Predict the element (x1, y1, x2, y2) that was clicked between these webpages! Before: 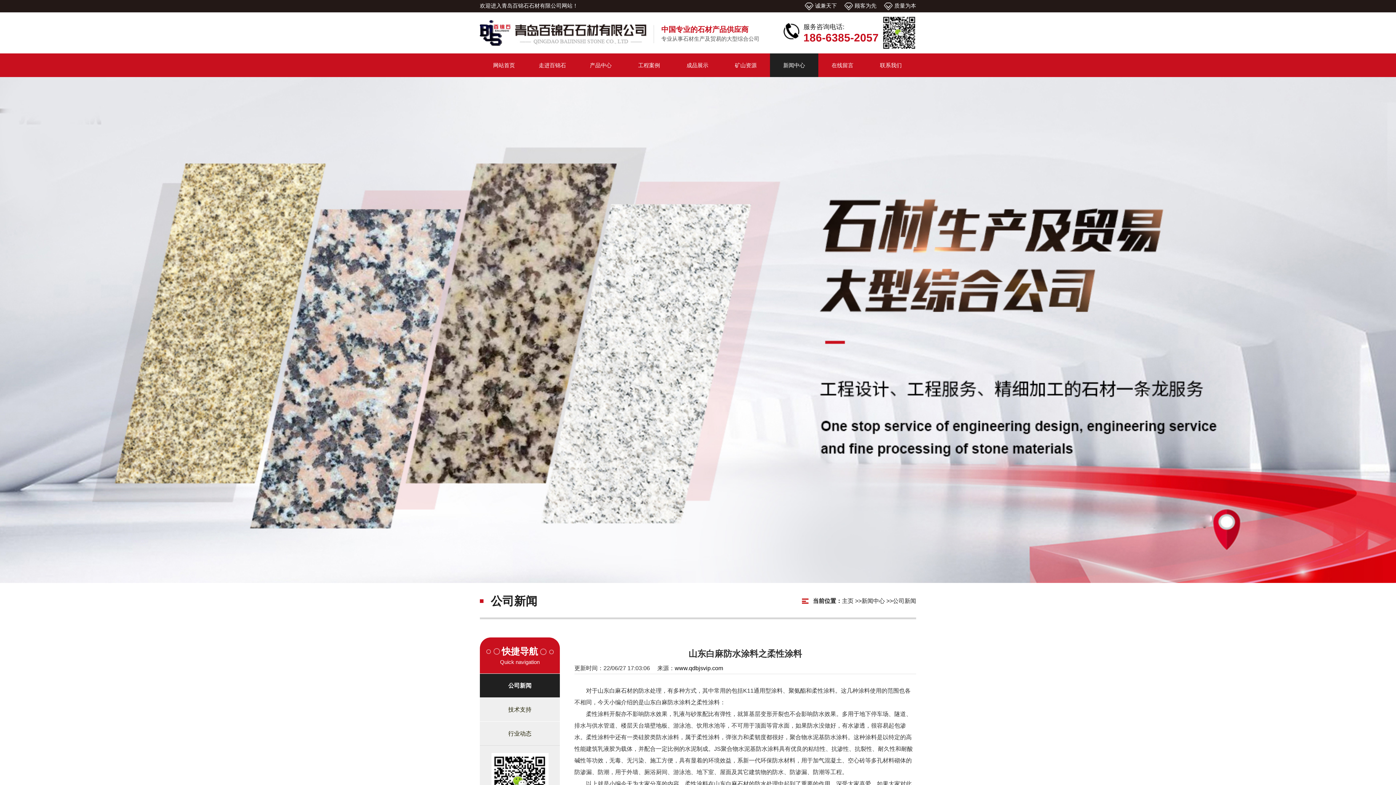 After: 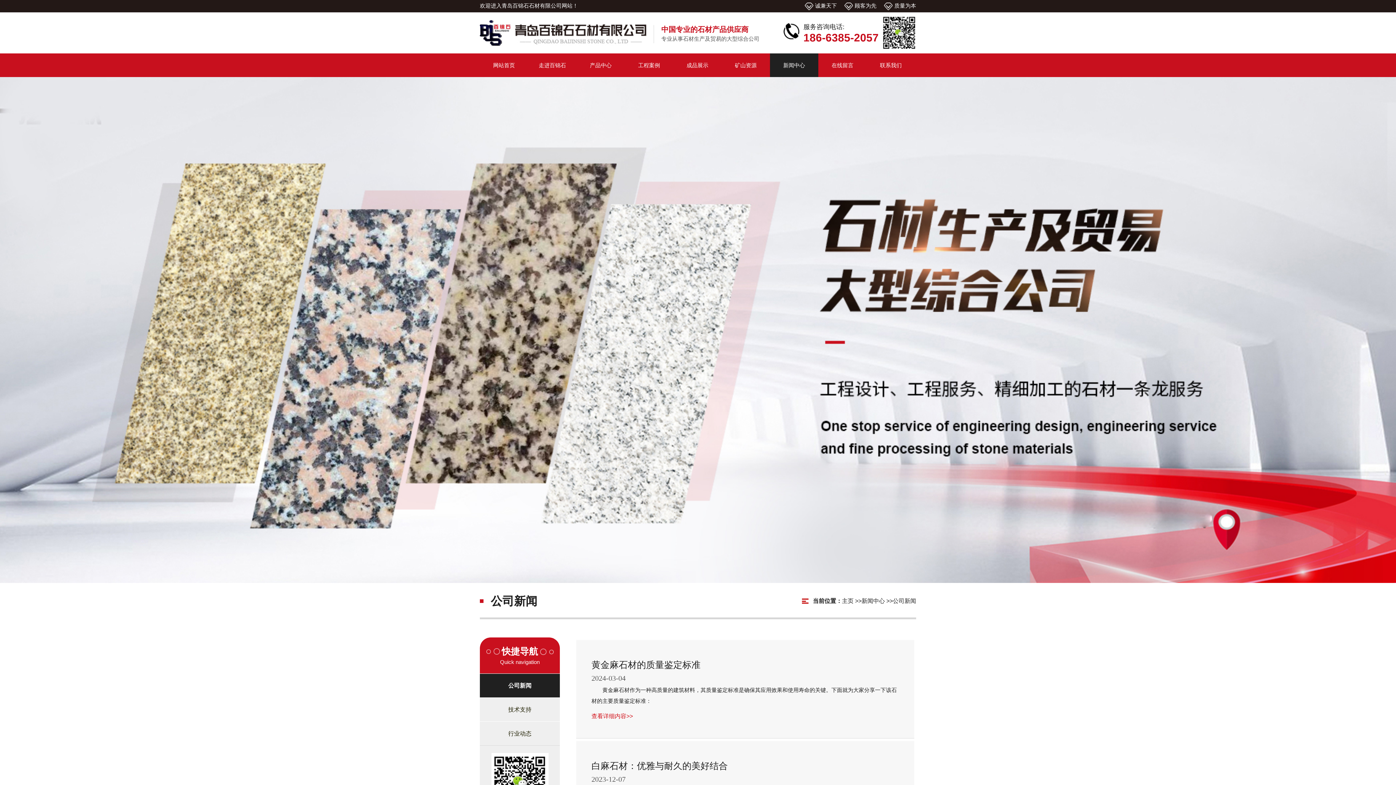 Action: bbox: (480, 674, 560, 697) label: 公司新闻